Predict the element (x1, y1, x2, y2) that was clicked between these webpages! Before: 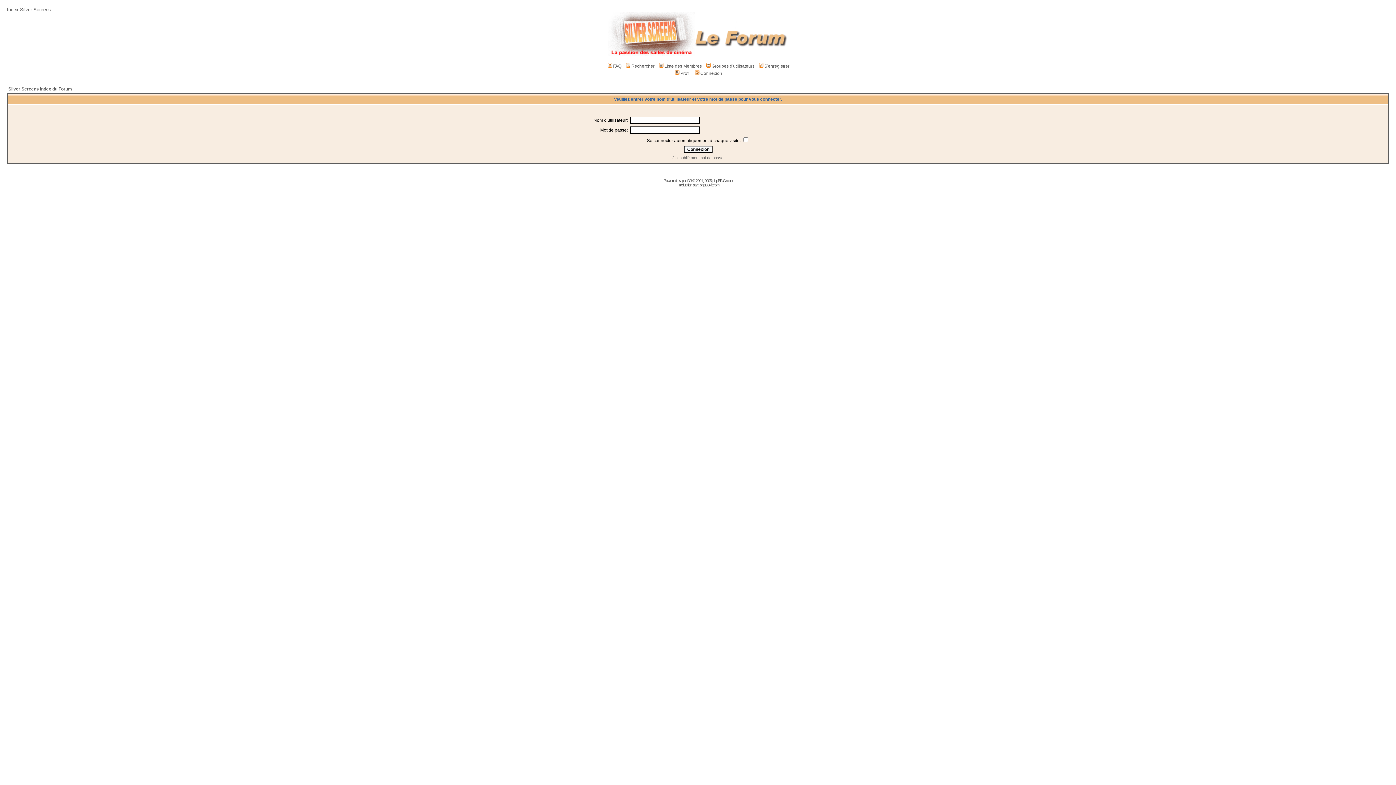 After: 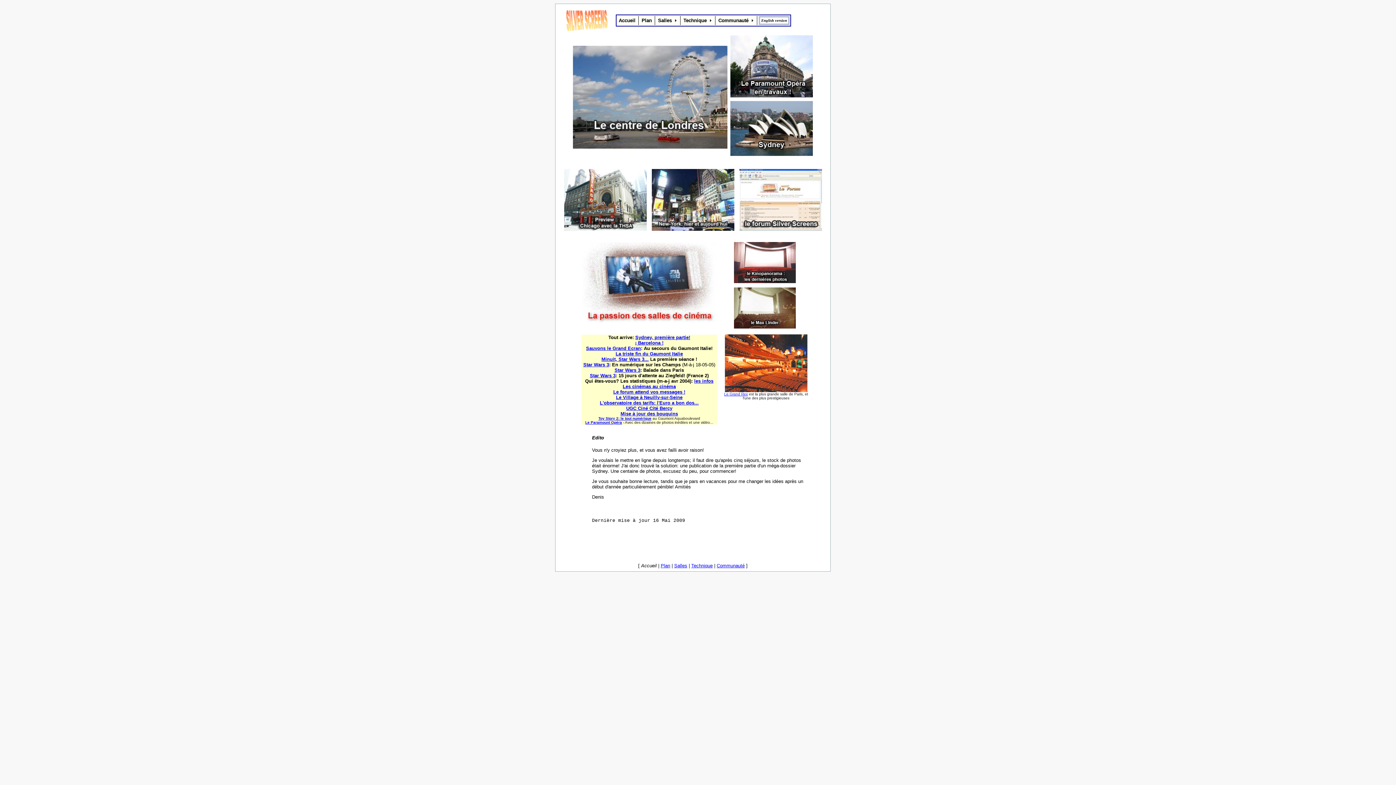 Action: bbox: (6, 6, 50, 12) label: Index Silver Screens